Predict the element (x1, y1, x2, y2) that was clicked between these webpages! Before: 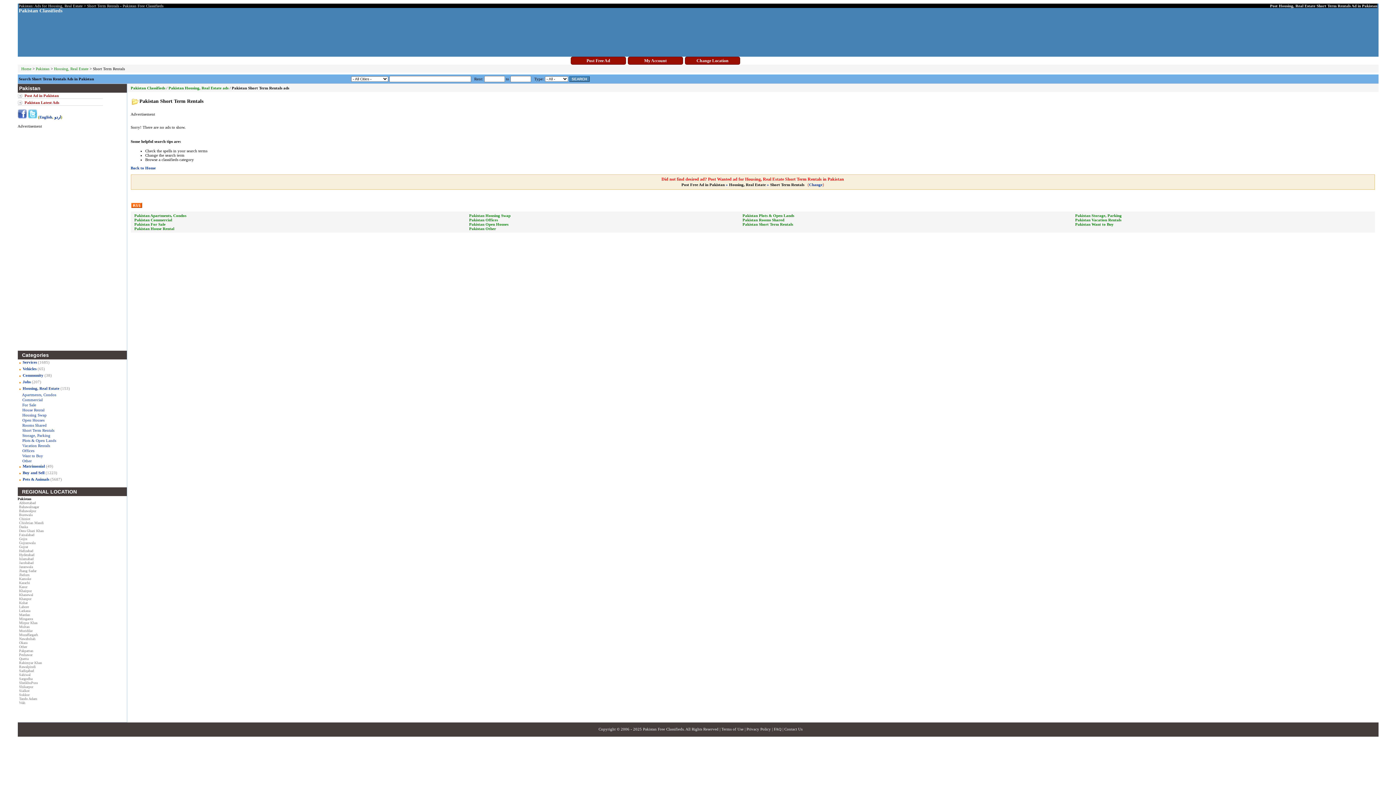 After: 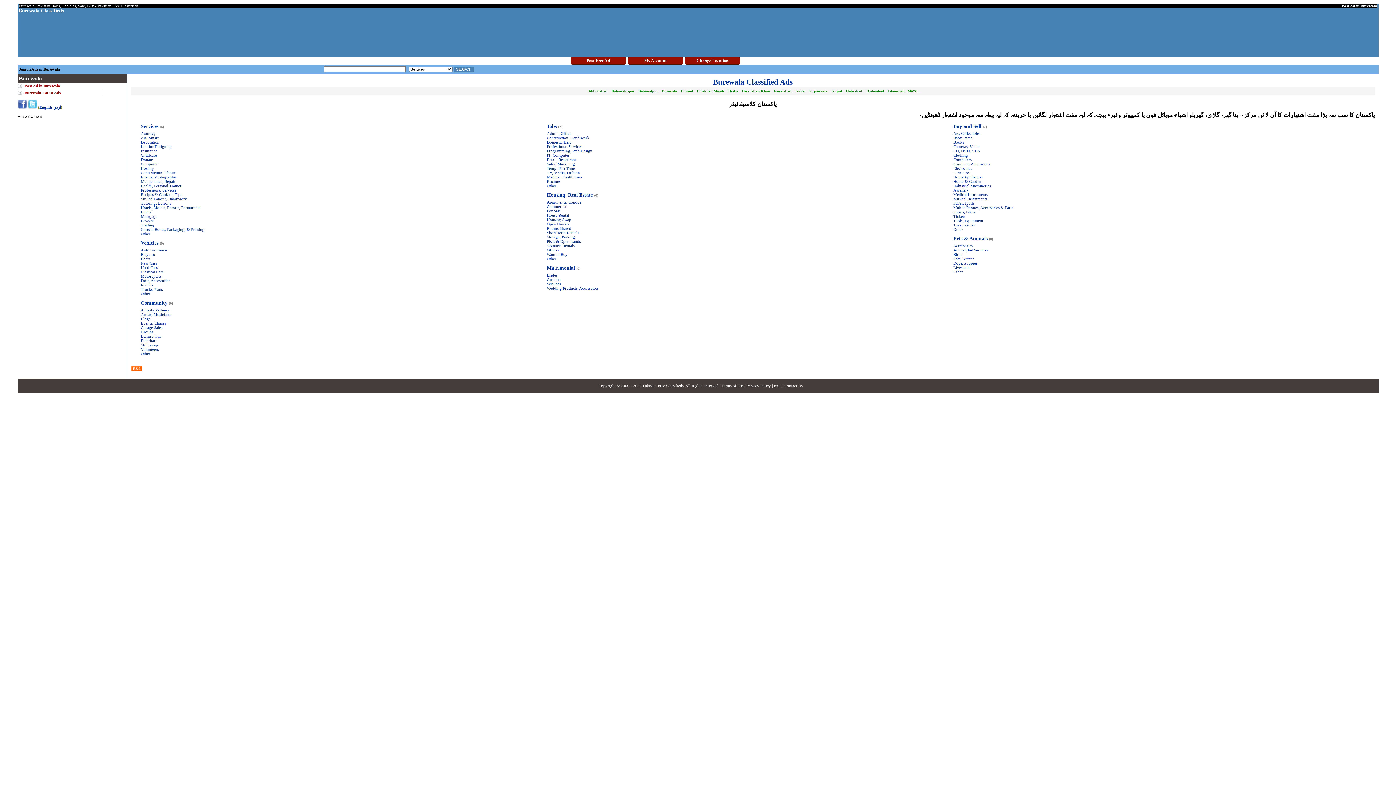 Action: bbox: (19, 513, 32, 517) label: Burewala